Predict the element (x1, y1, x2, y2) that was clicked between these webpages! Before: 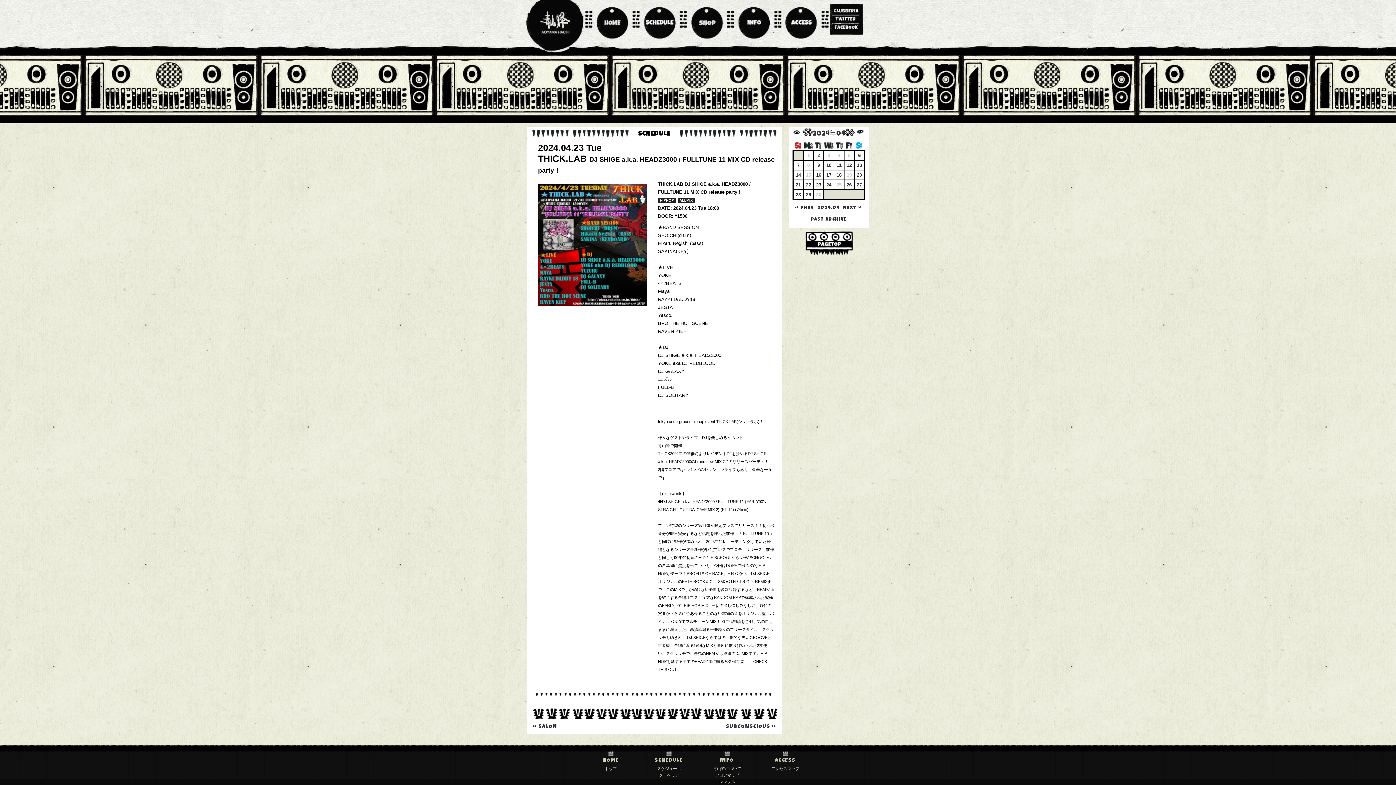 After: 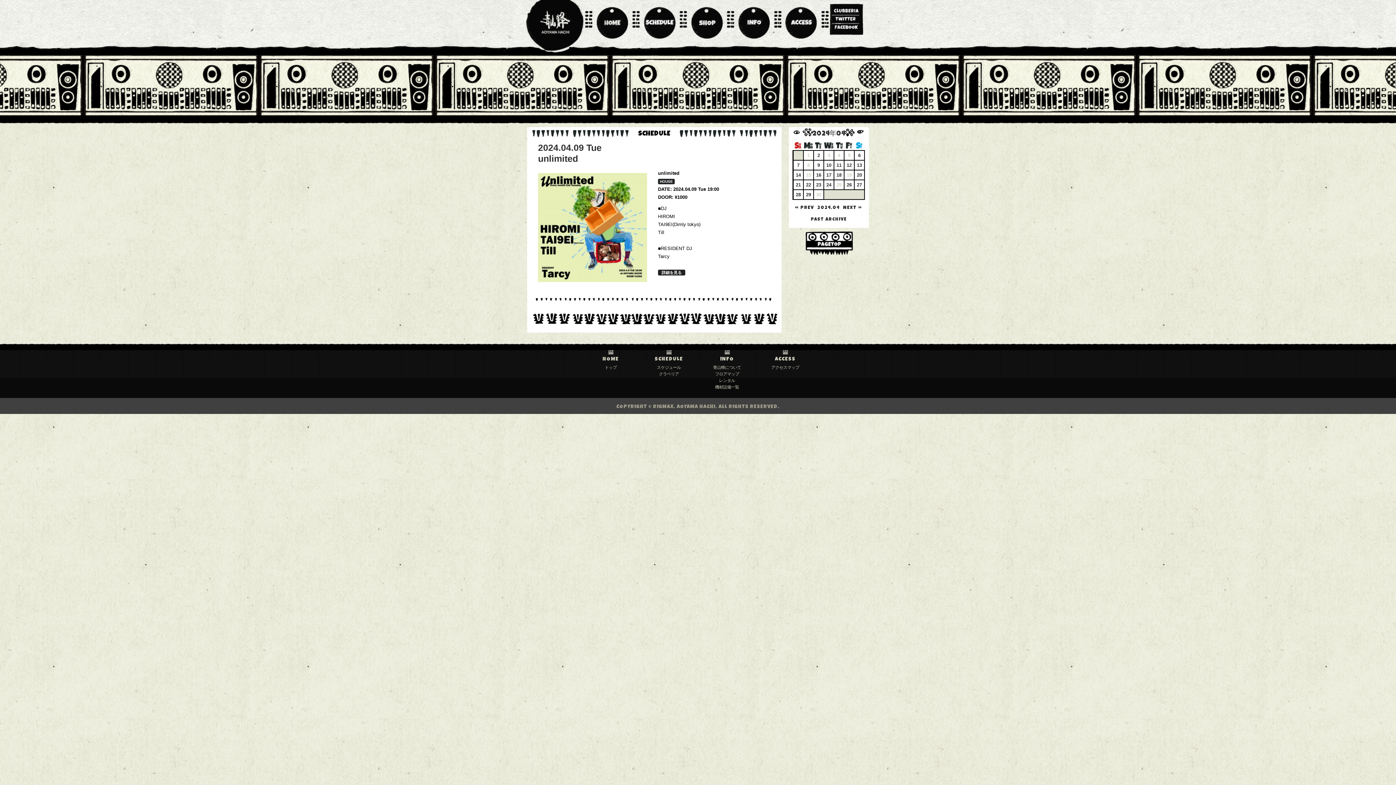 Action: bbox: (817, 162, 820, 168) label: 9